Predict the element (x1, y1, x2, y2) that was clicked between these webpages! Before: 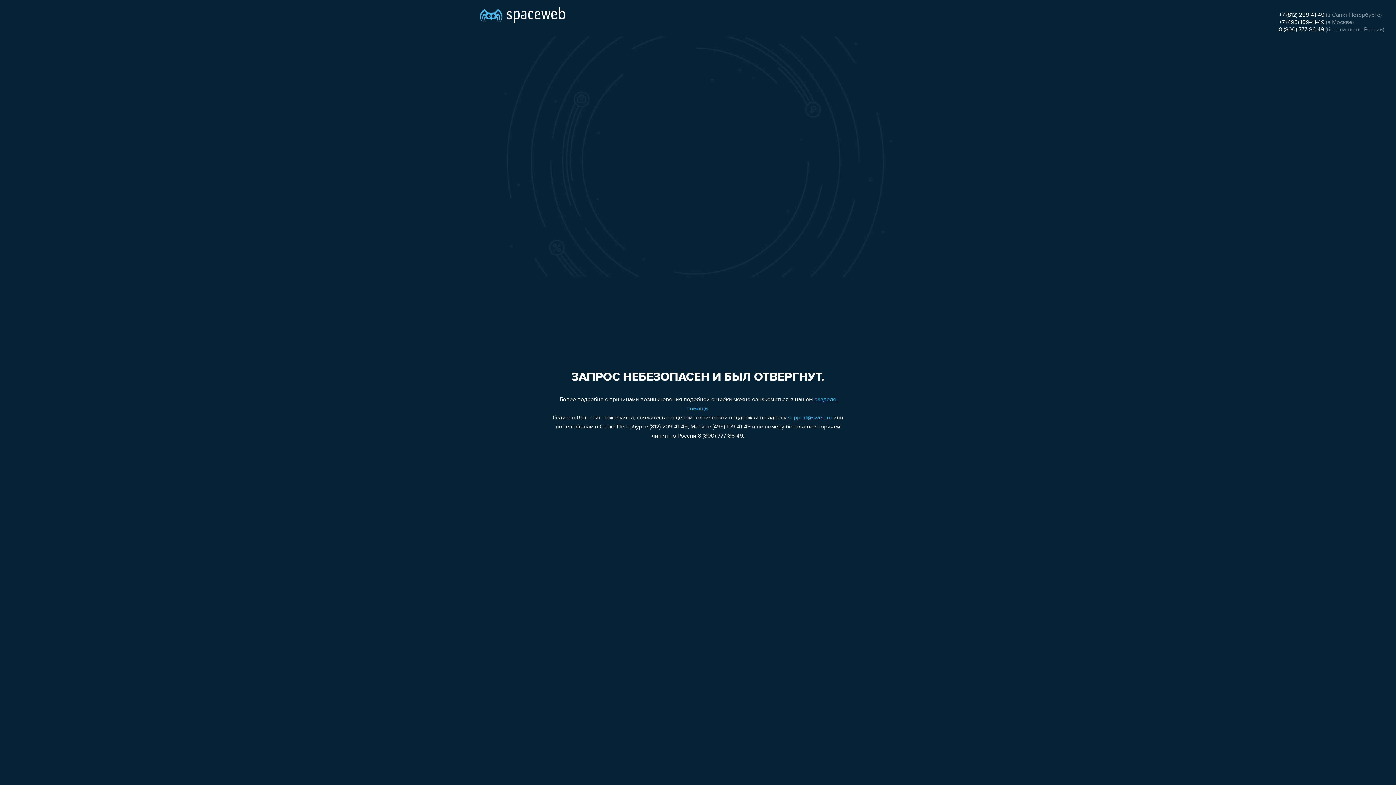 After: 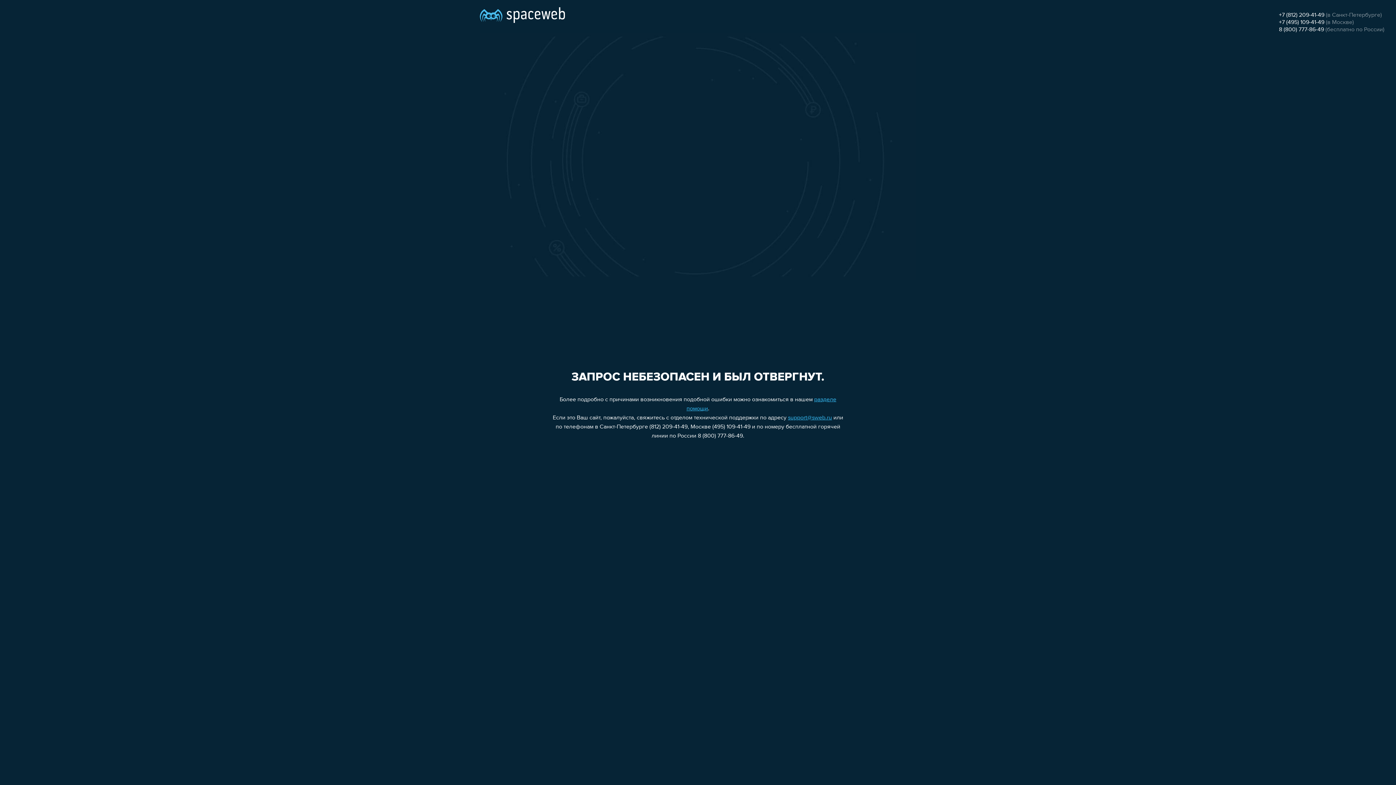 Action: label: +7 (495) 109-41-49 bbox: (1279, 19, 1324, 25)